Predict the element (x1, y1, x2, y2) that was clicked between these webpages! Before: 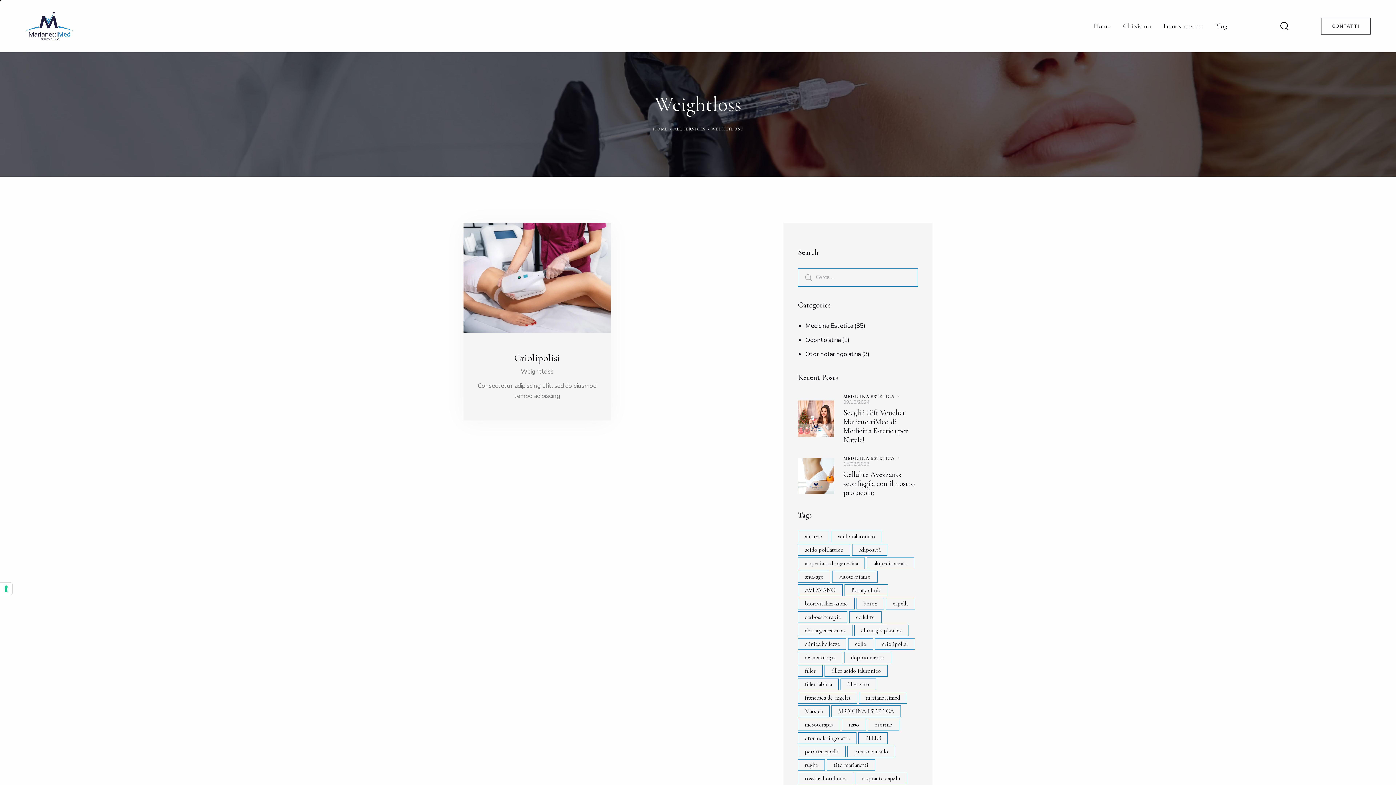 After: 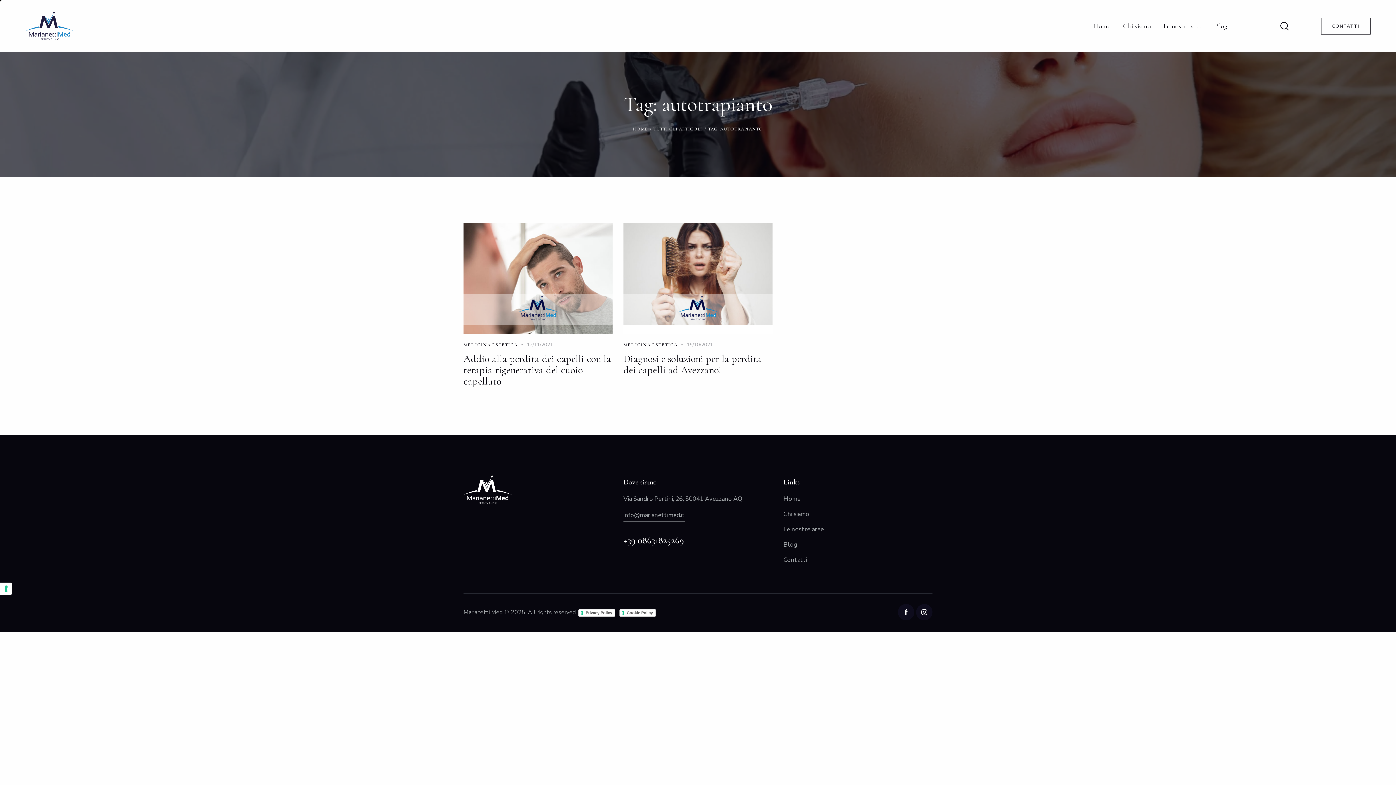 Action: label: autotrapianto (2 elementi) bbox: (832, 571, 877, 582)